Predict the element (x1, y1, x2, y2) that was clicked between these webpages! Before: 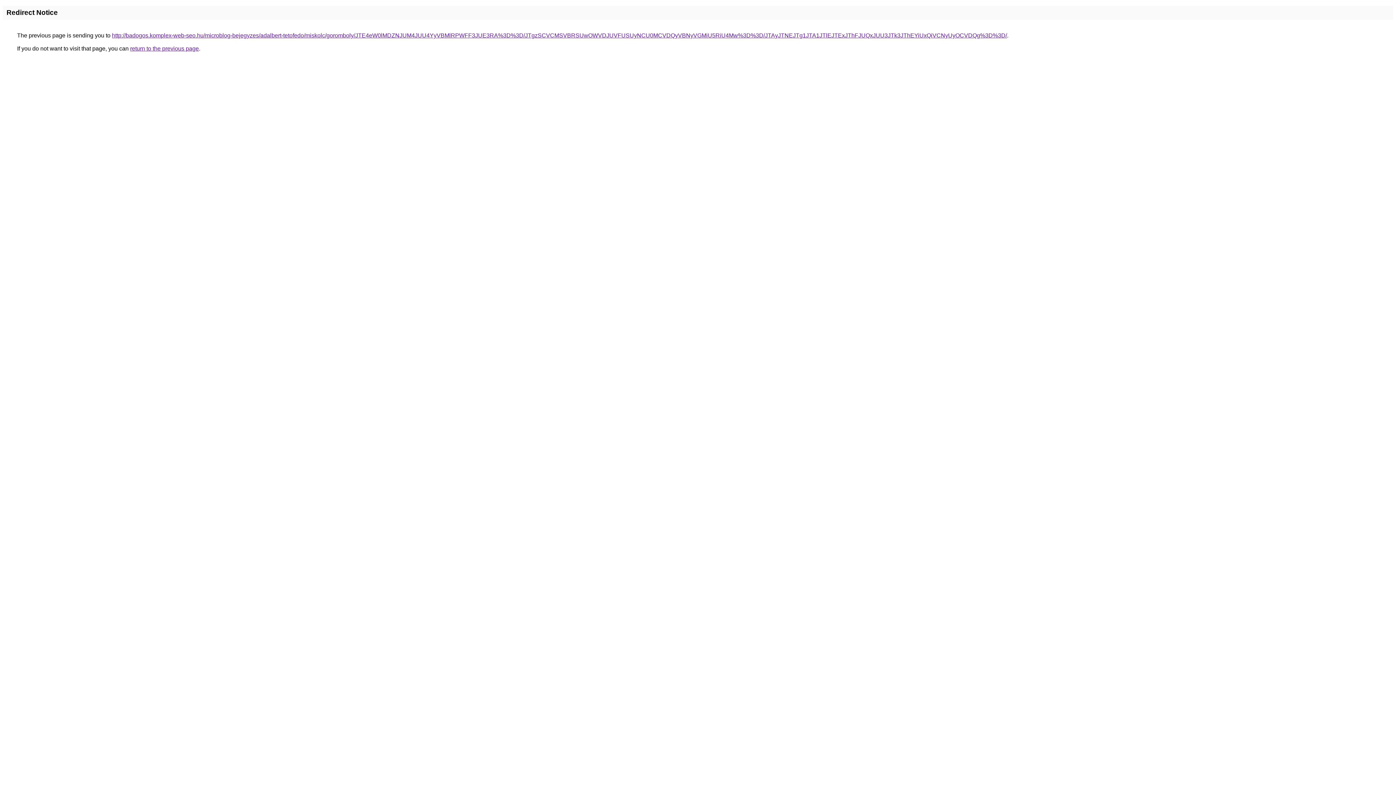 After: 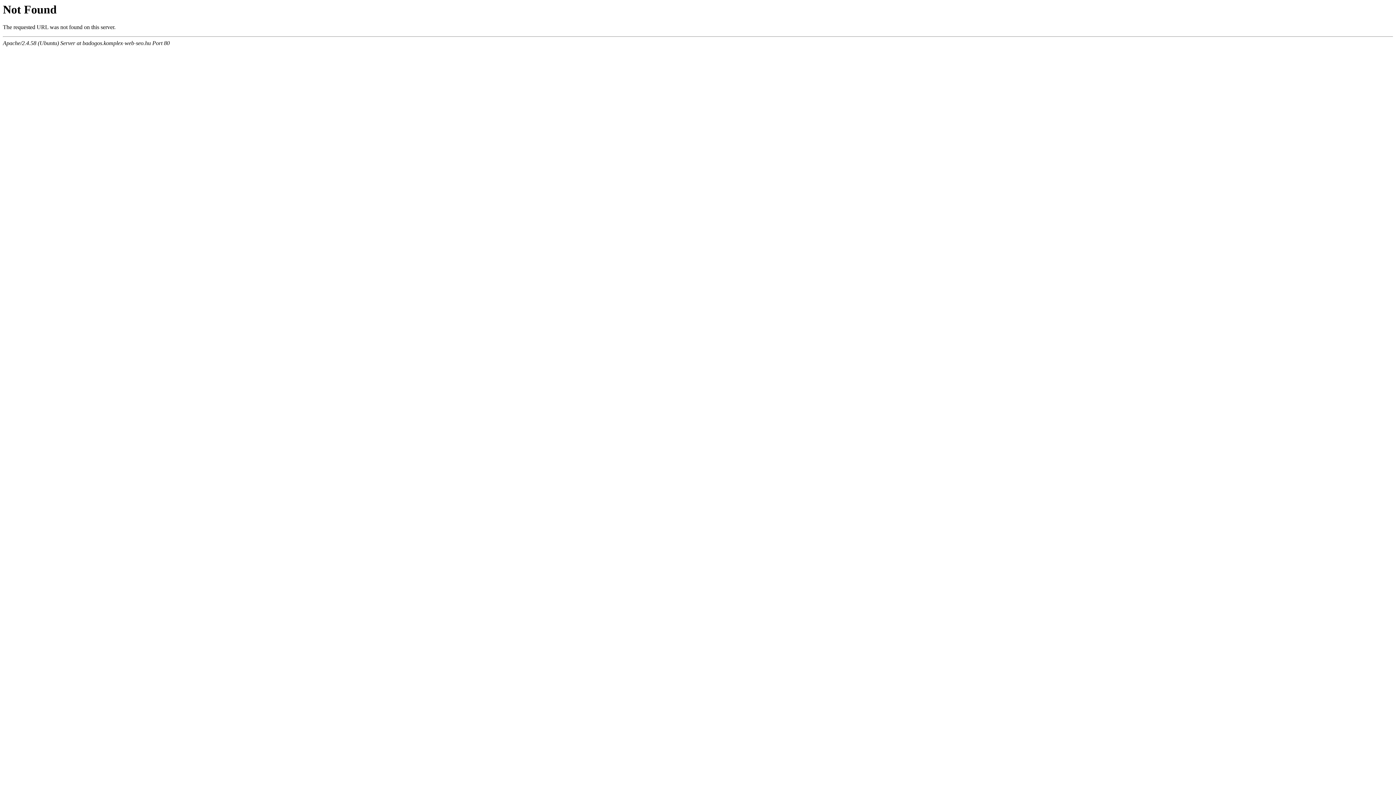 Action: label: http://badogos.komplex-web-seo.hu/microblog-bejegyzes/adalbert-tetofedo/miskolc/goromboly/JTE4eW0lMDZNJUM4JUU4YyVBMlRPWFF3JUE3RA%3D%3D/JTgzSCVCMSVBRSUwOWVDJUVFUSUyNCU0MCVDQyVBNyVGMiU5RiU4Mw%3D%3D/JTAyJTNEJTg1JTA1JTlEJTExJThFJUQxJUU3JTk3JThEYiUxQiVCNyUyOCVDQg%3D%3D/ bbox: (112, 32, 1007, 38)